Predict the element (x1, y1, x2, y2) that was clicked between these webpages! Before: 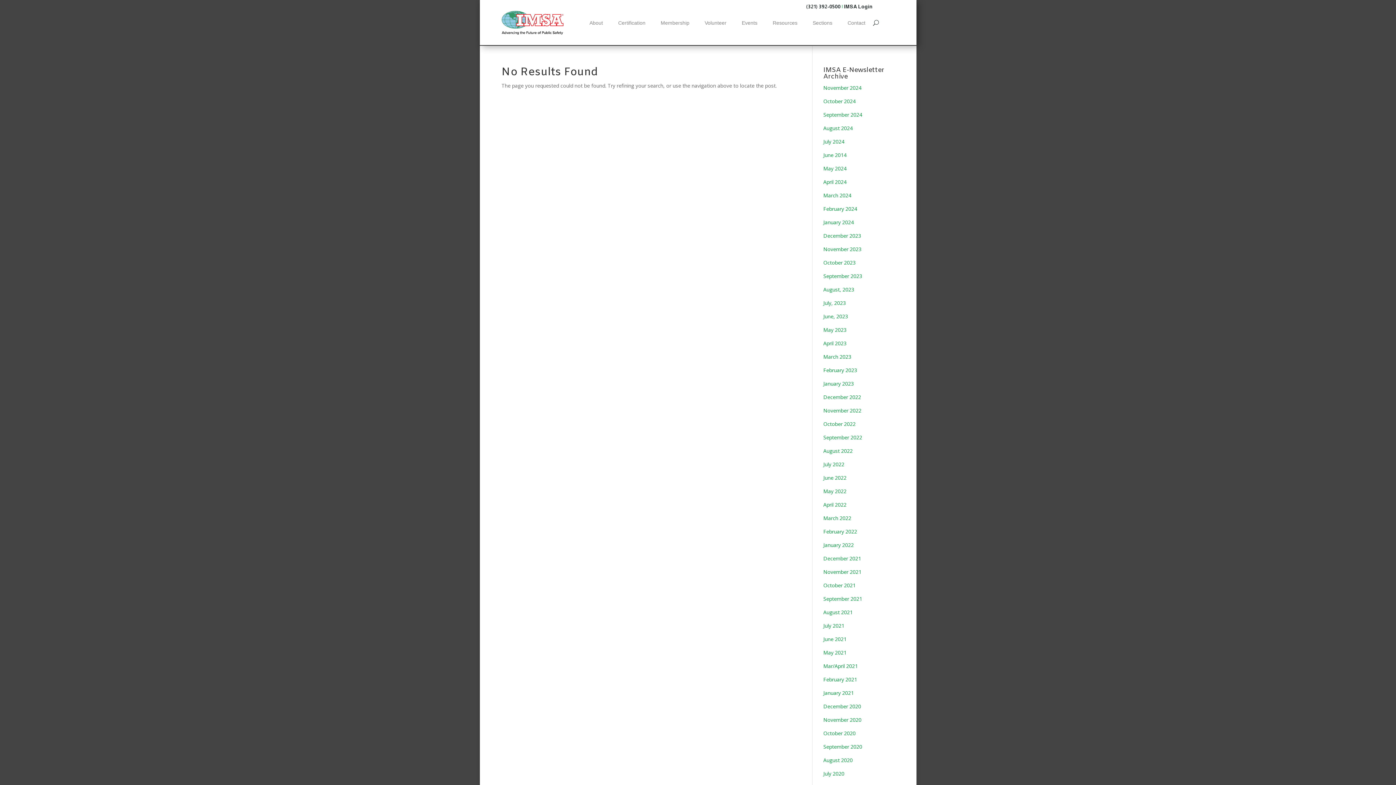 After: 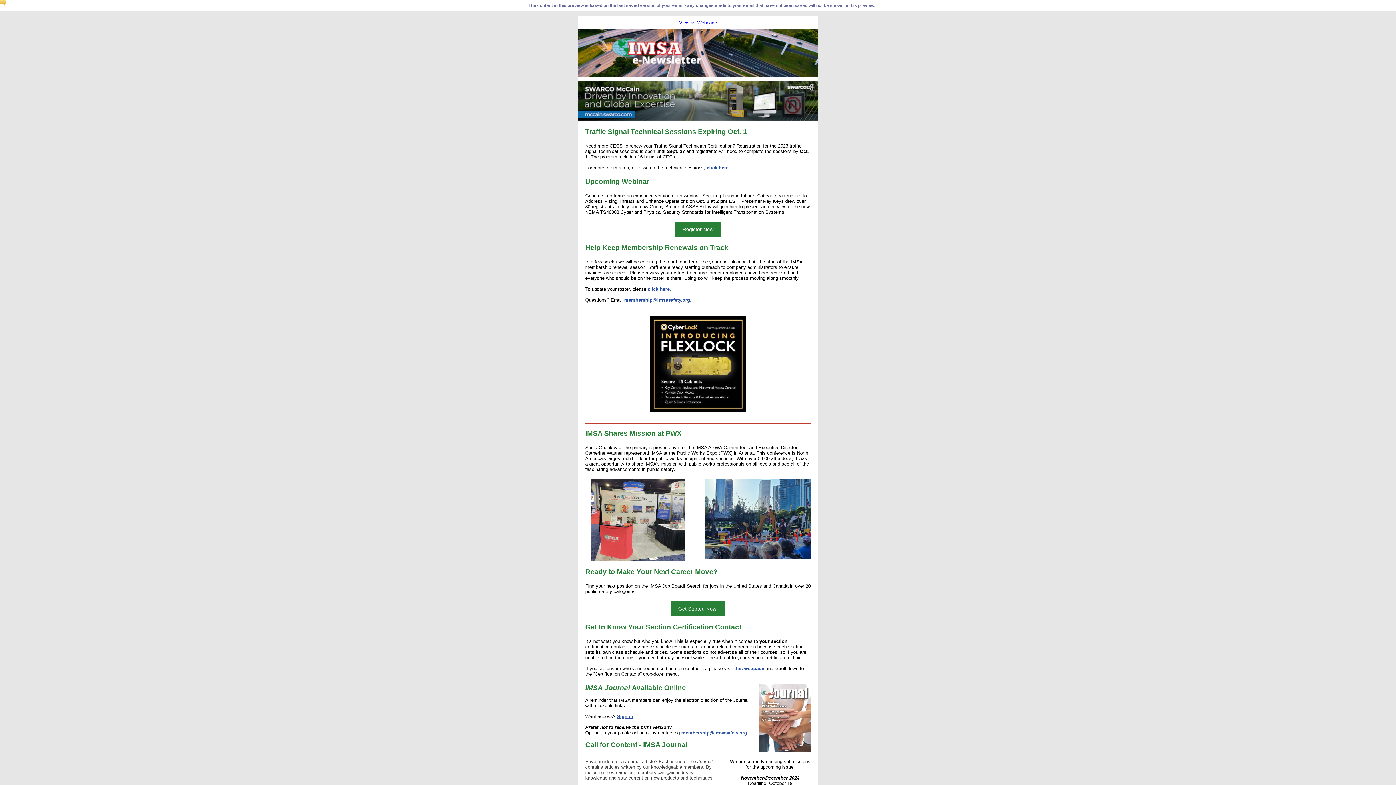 Action: label: September 2024 bbox: (823, 111, 862, 118)